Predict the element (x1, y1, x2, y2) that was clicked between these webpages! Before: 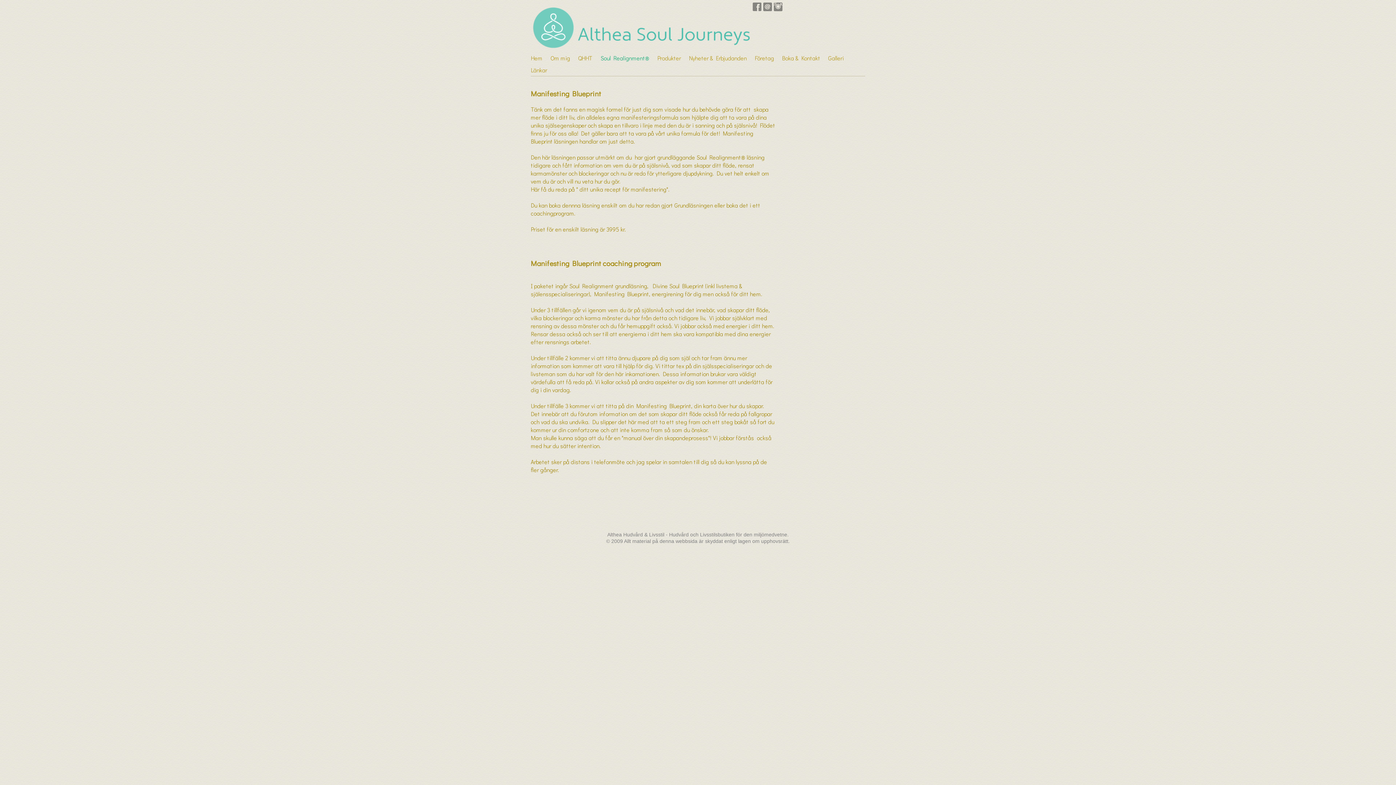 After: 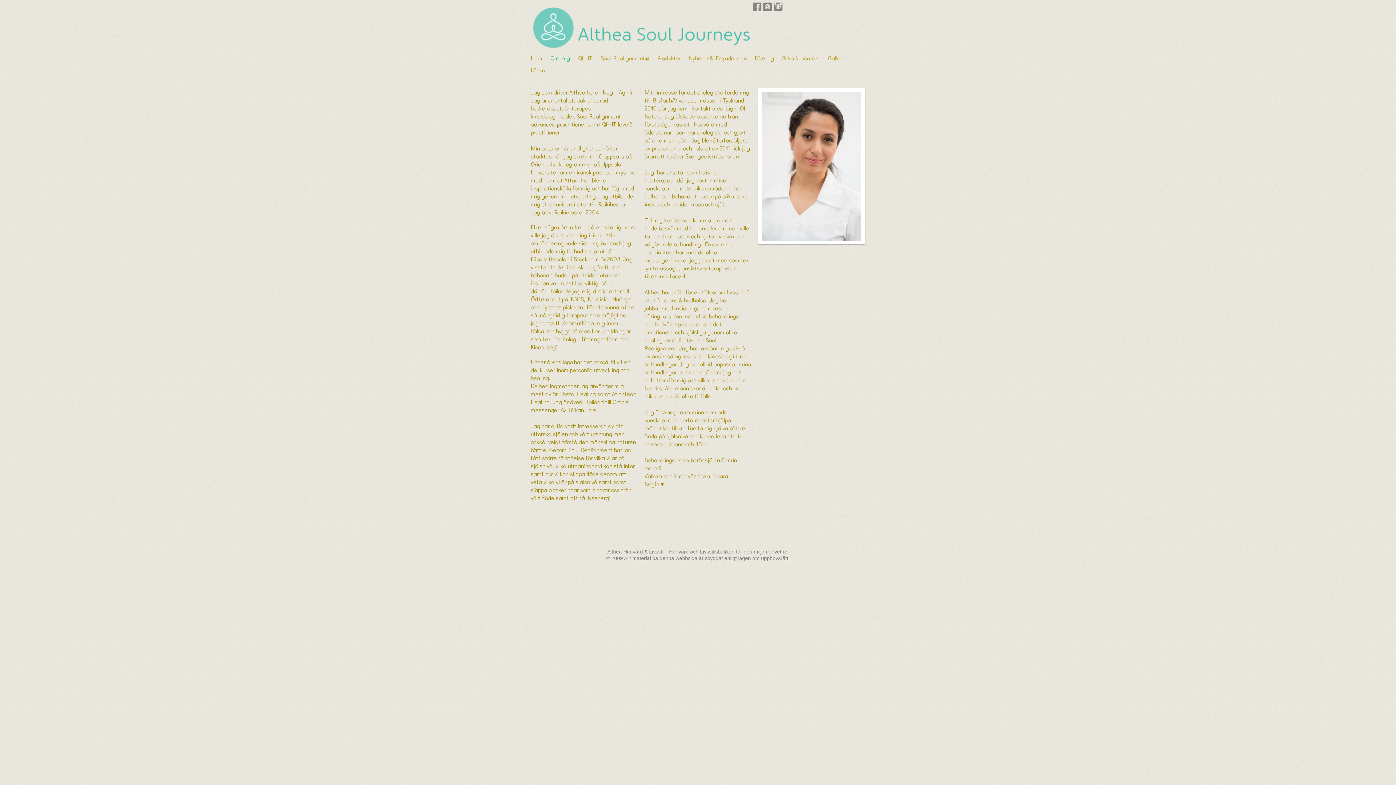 Action: label: Om mig bbox: (550, 52, 578, 64)